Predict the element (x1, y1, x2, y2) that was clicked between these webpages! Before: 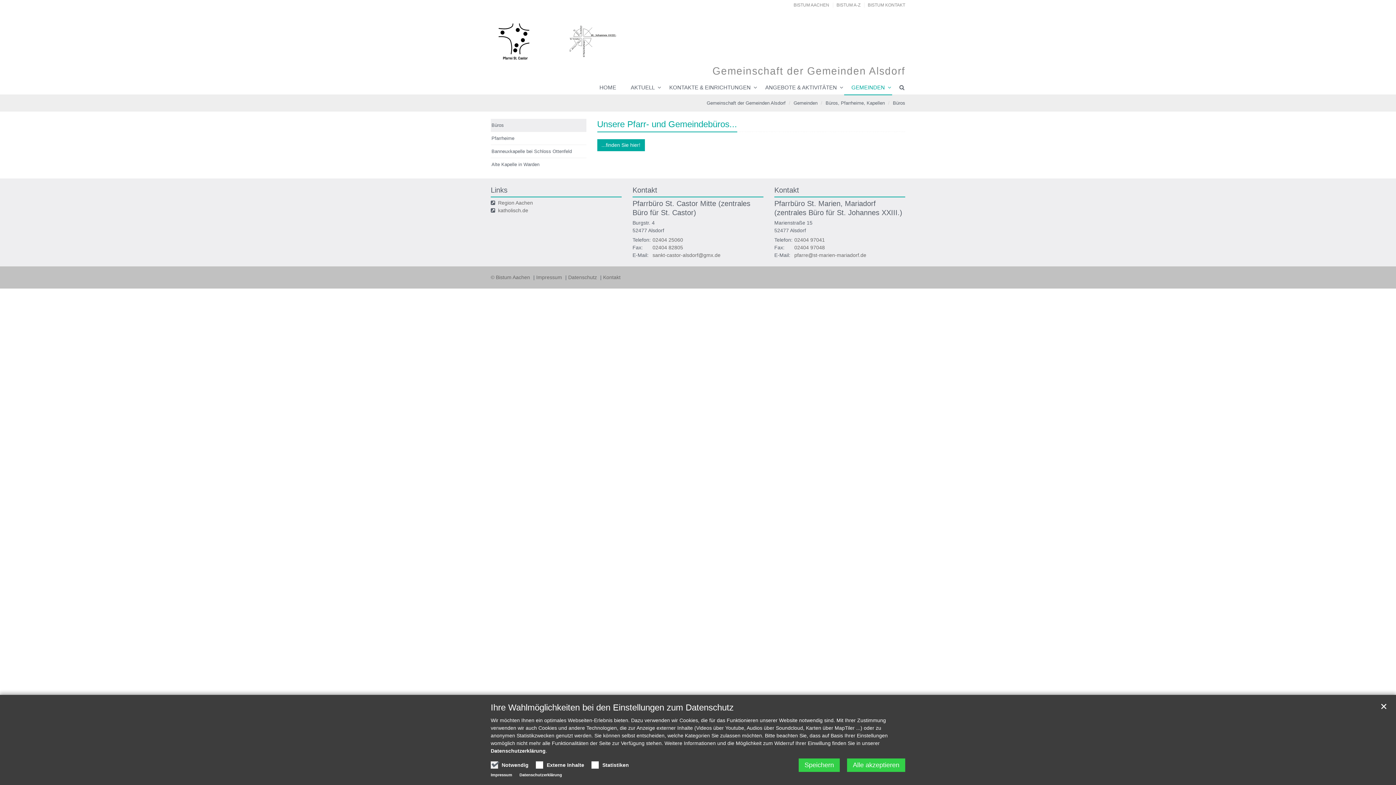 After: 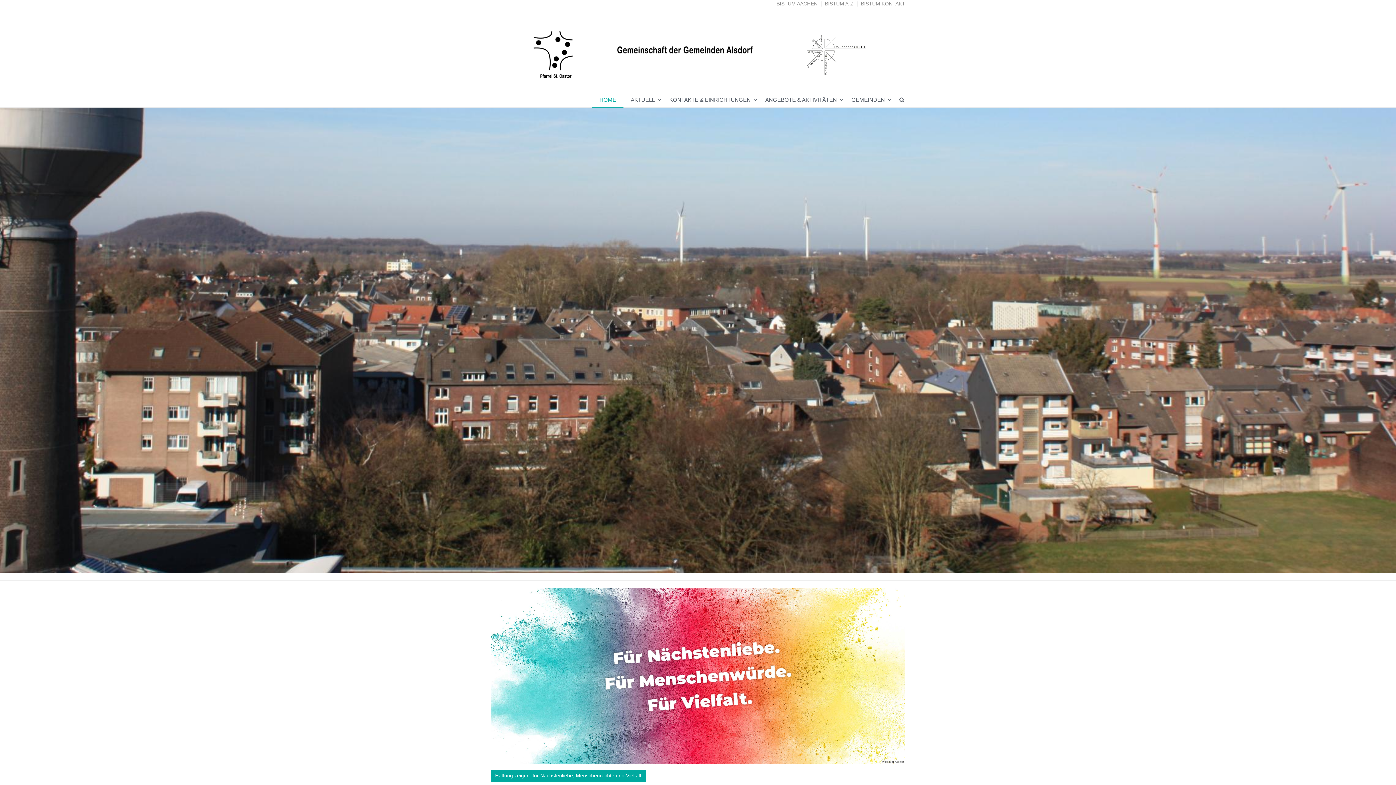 Action: bbox: (706, 100, 785, 105) label: Gemeinschaft der Gemeinden Alsdorf